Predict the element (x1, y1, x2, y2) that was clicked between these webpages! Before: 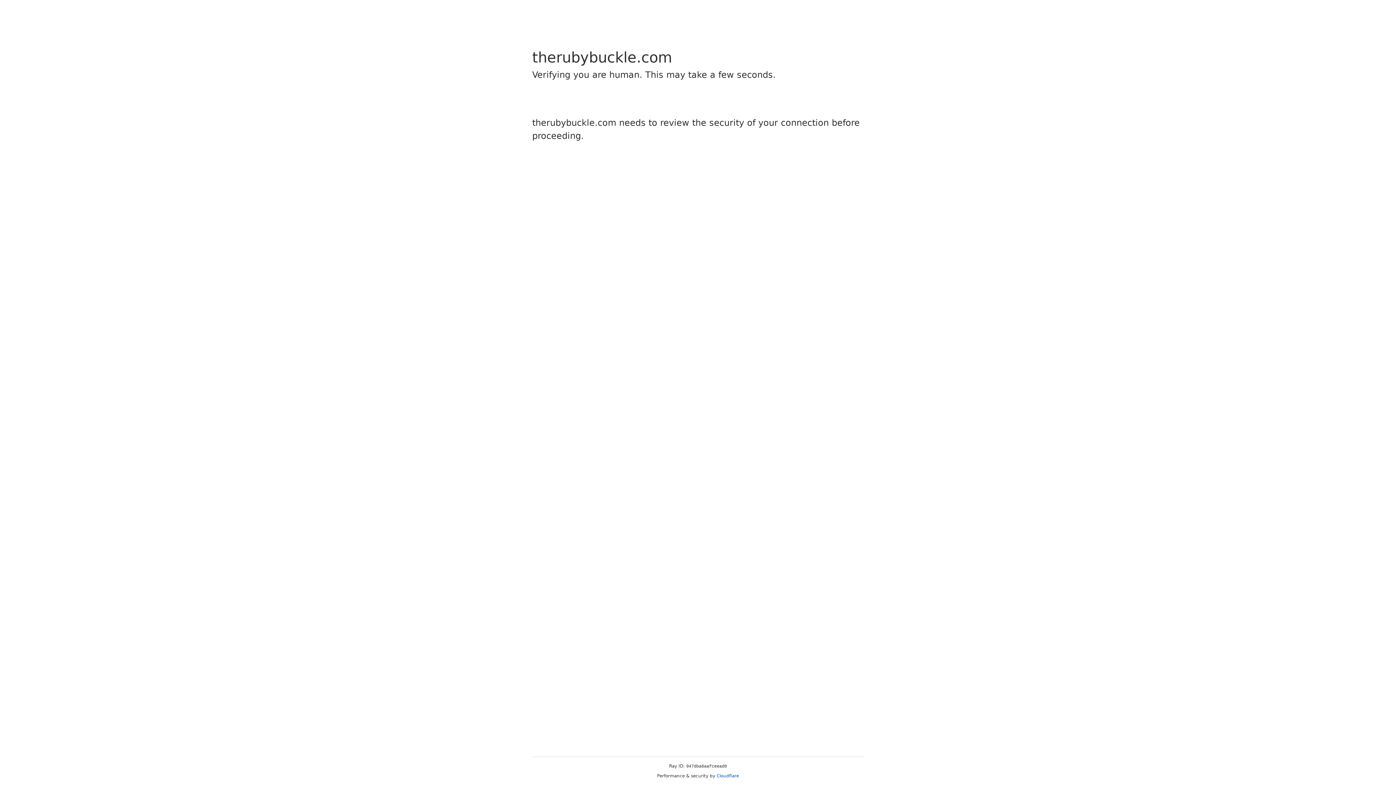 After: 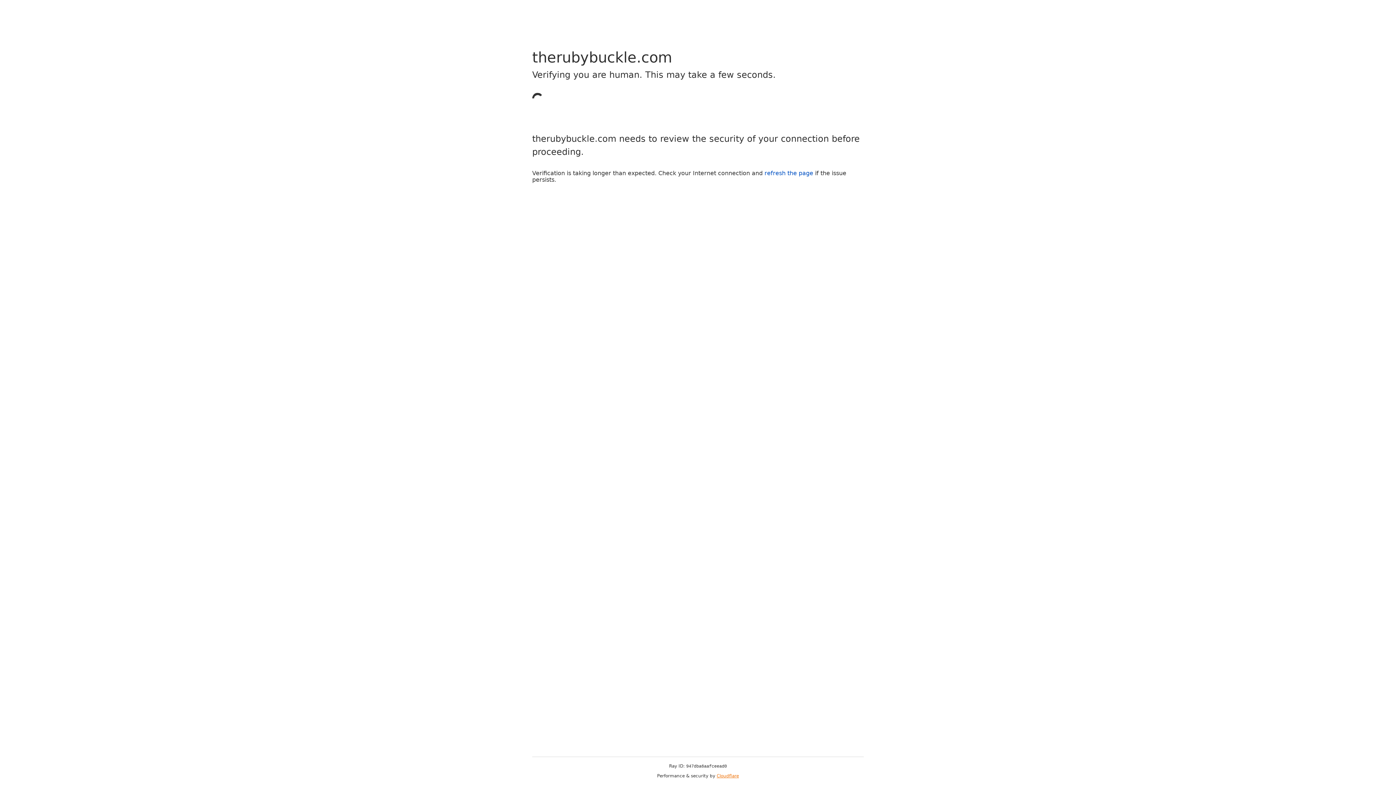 Action: label: Cloudflare bbox: (716, 773, 739, 778)